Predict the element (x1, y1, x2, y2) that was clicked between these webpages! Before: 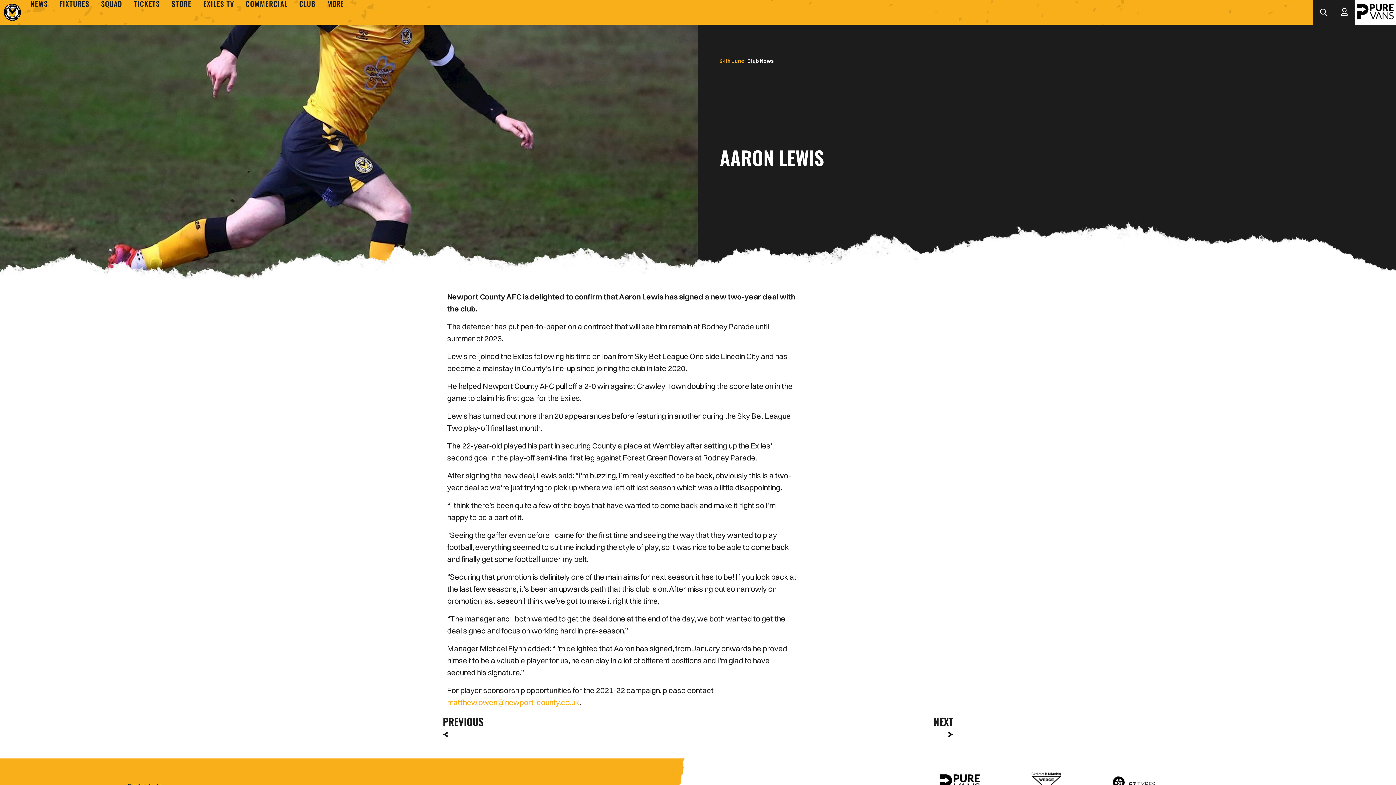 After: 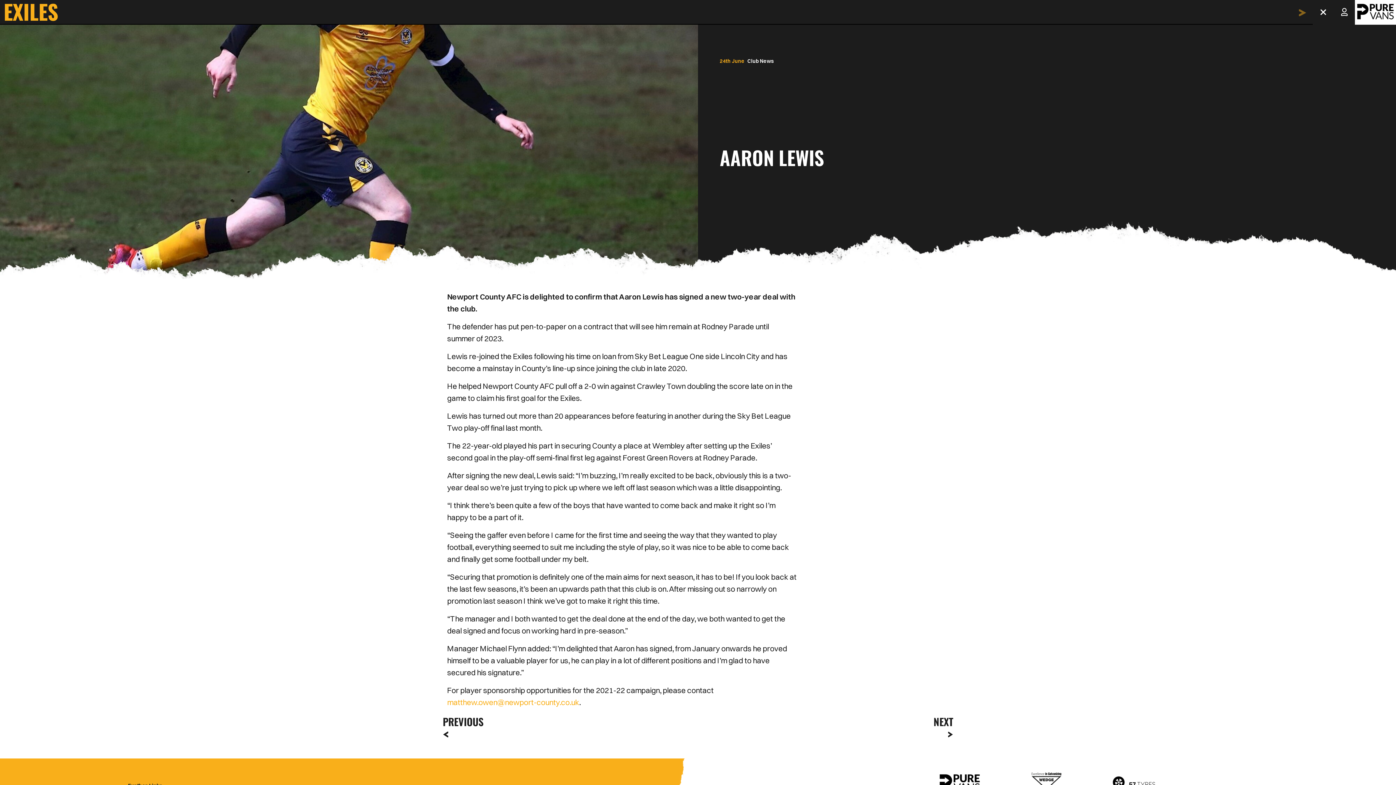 Action: label: Toggle search bbox: (1313, 0, 1334, 24)